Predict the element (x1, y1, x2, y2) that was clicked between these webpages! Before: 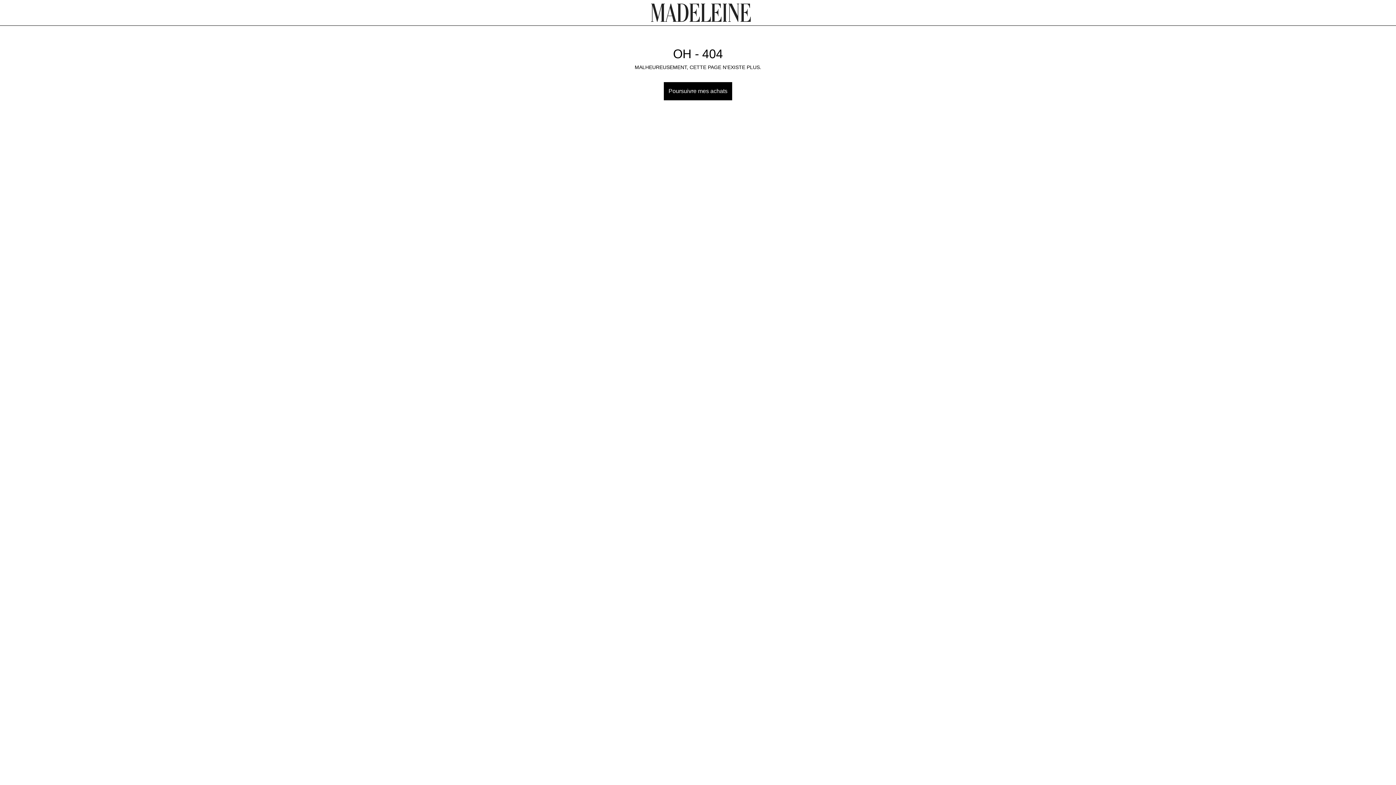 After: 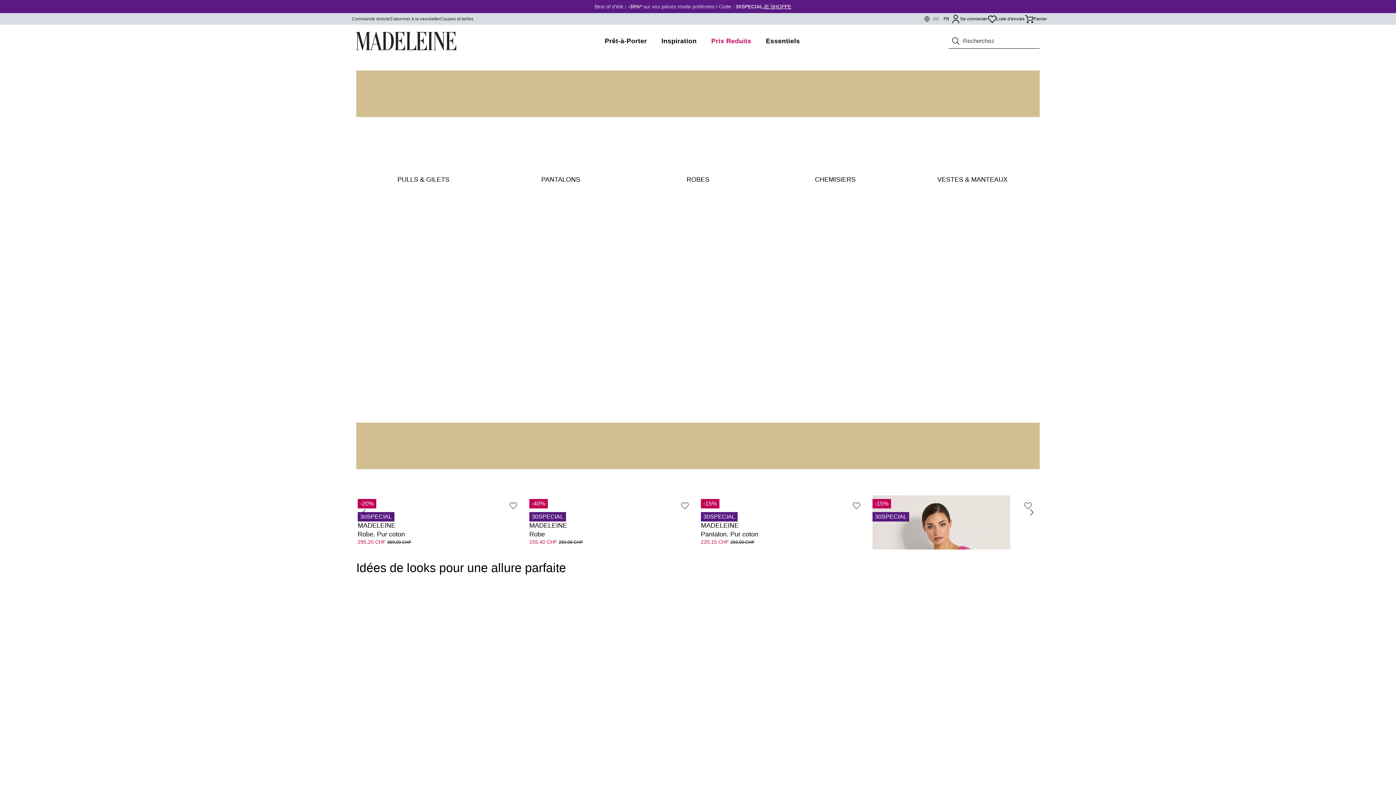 Action: bbox: (651, 3, 751, 21)